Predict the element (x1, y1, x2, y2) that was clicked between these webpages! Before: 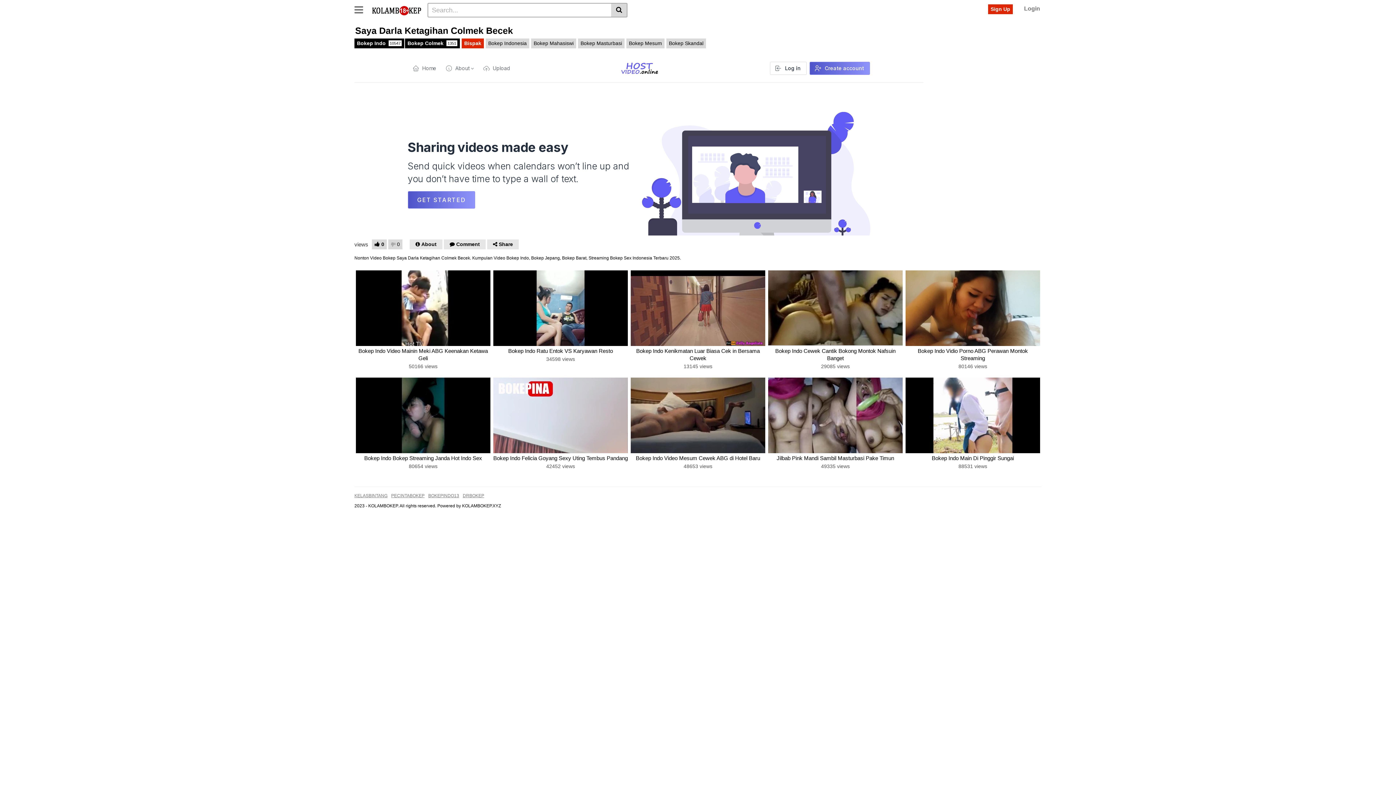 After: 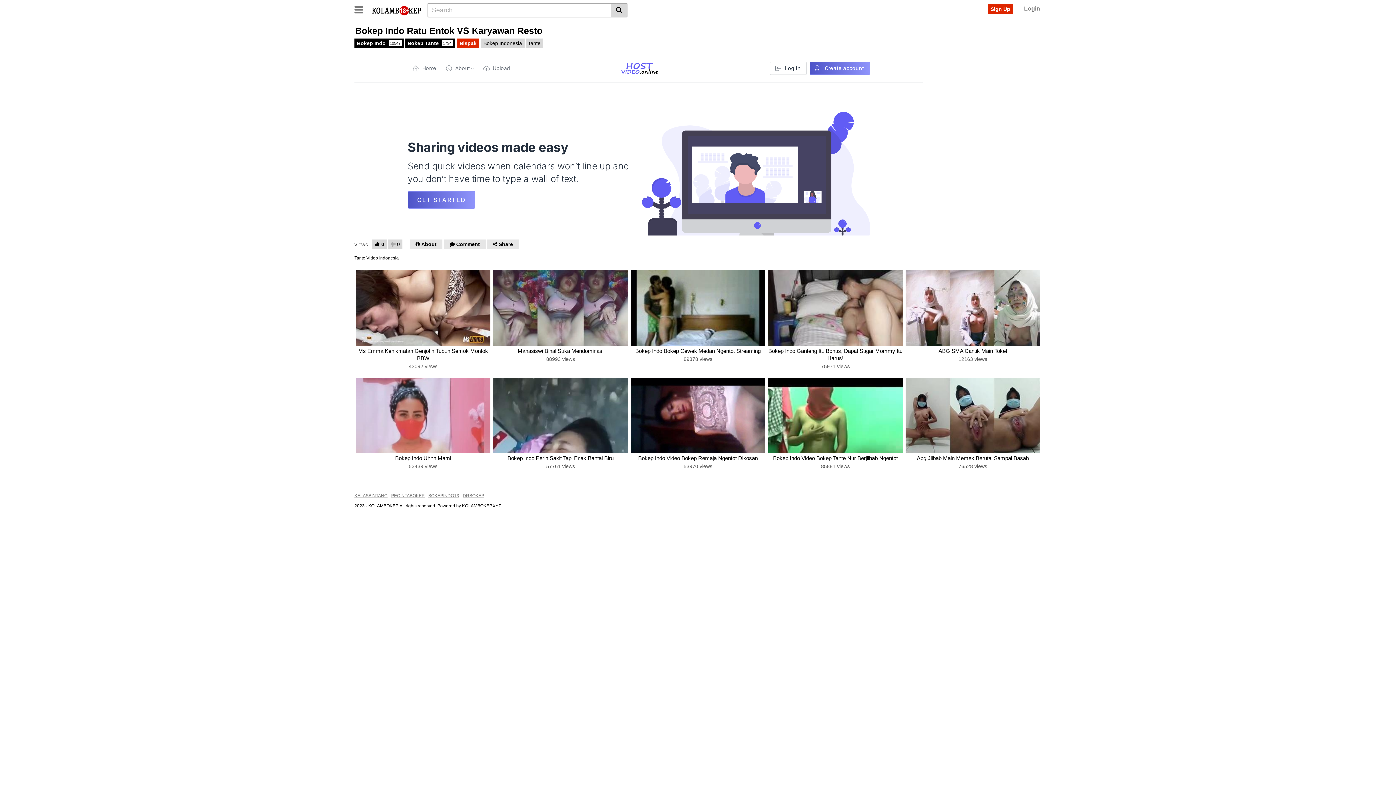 Action: label: Bokep Indo Ratu Entok VS Karyawan Resto bbox: (493, 347, 628, 354)